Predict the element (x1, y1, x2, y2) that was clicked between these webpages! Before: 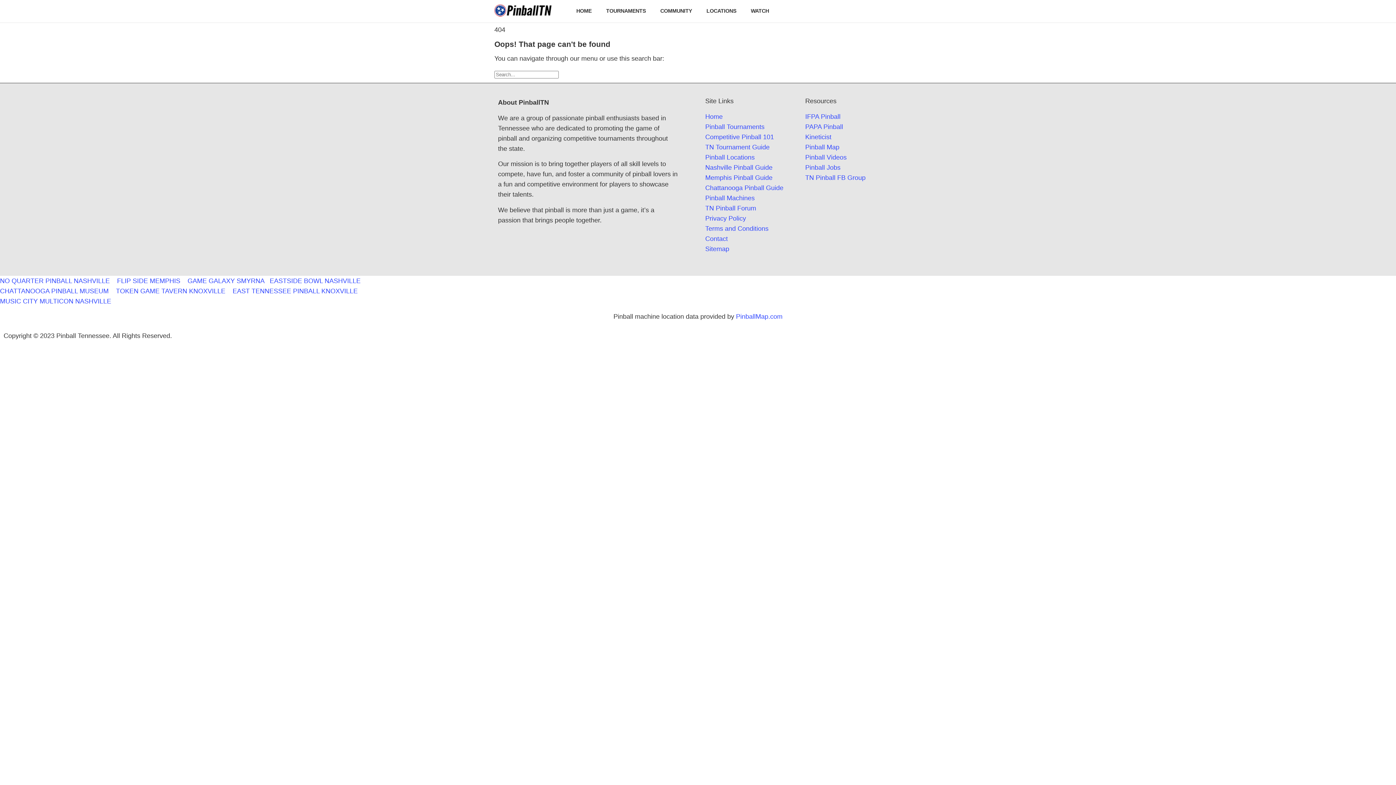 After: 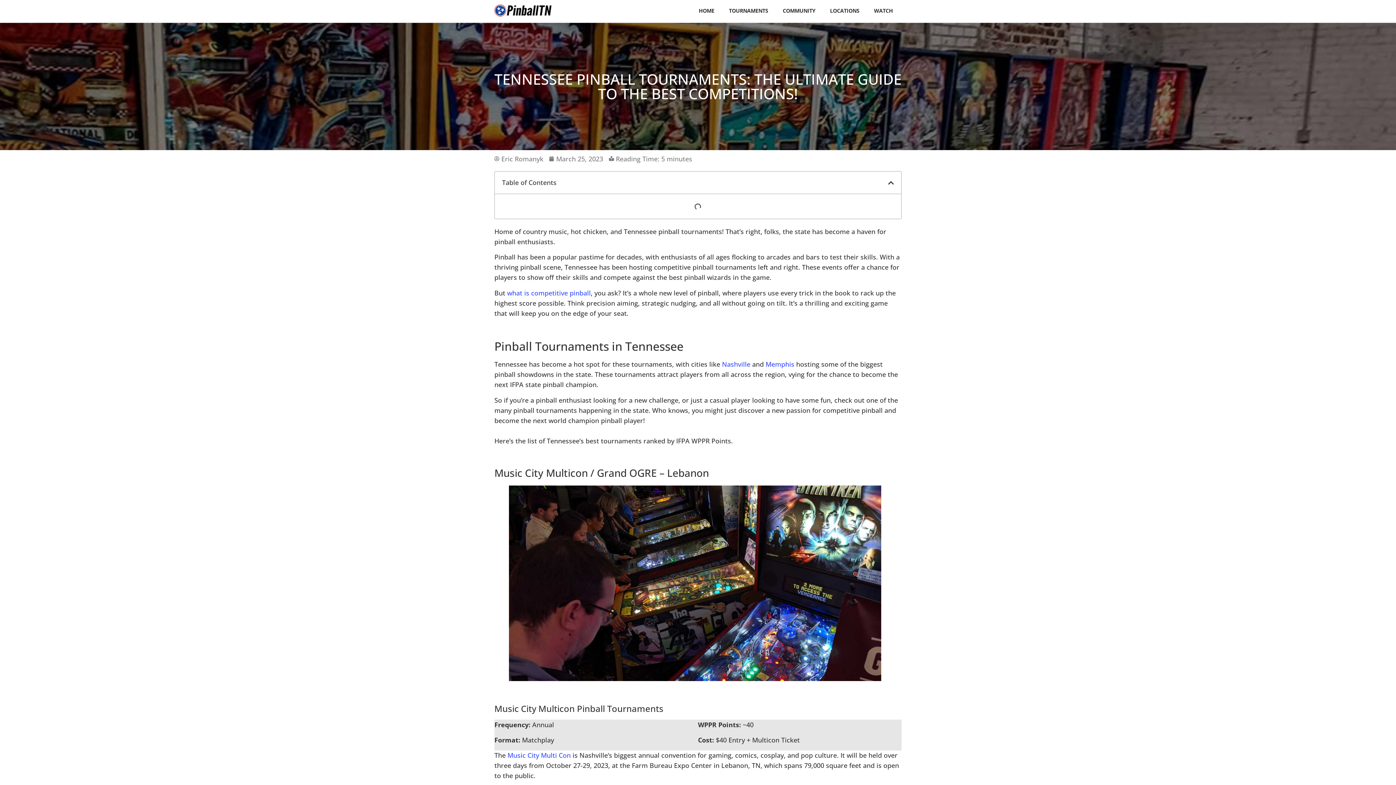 Action: bbox: (705, 143, 769, 150) label: TN Tournament Guide